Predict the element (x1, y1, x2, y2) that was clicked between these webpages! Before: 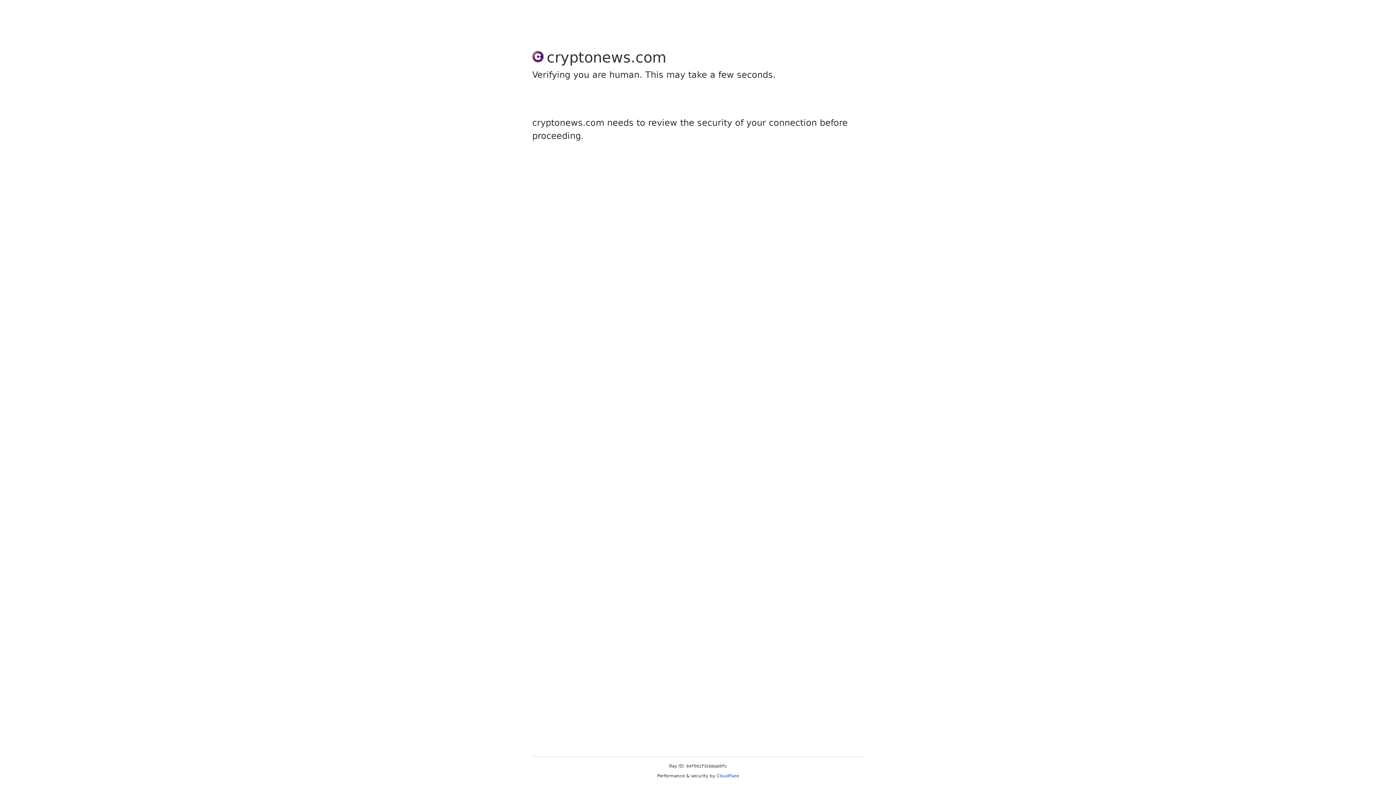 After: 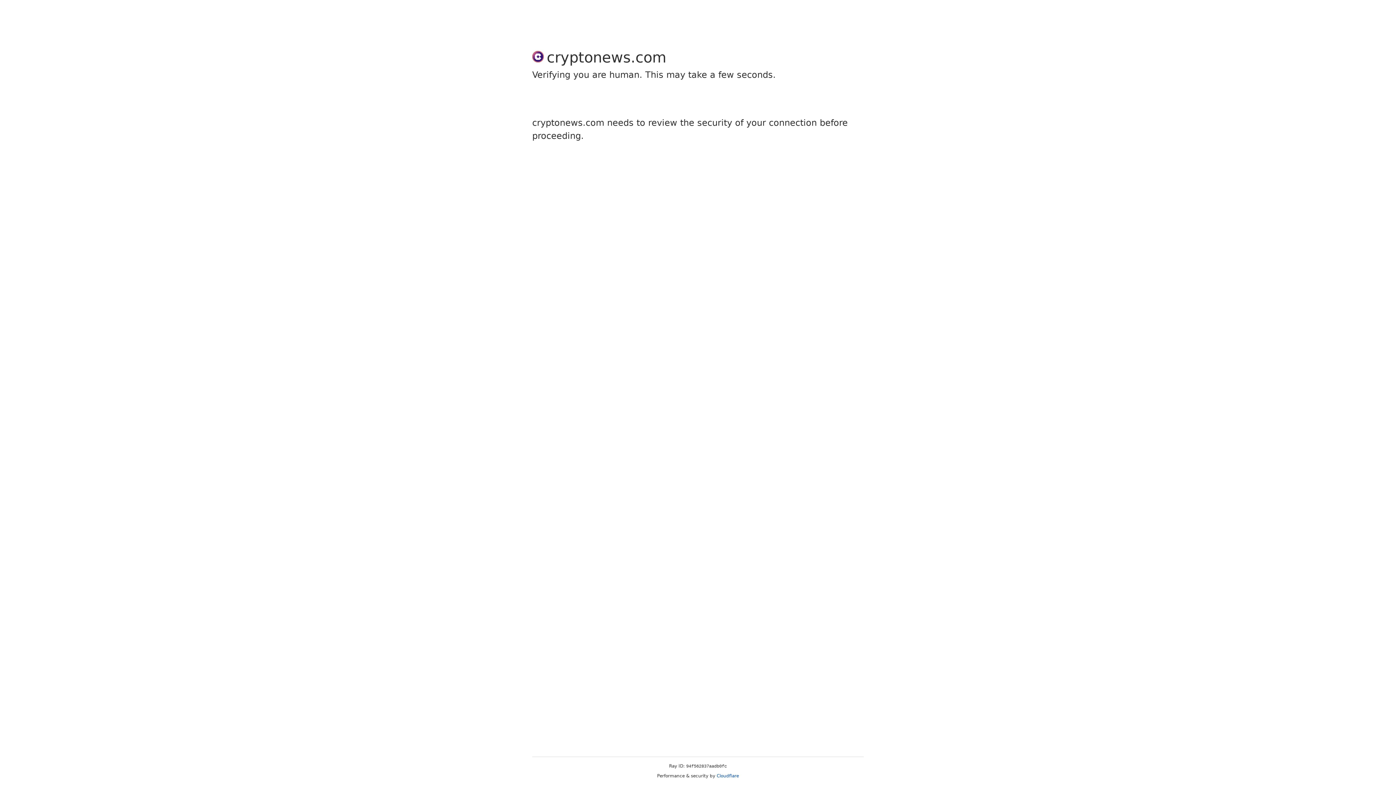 Action: label: Cloudflare bbox: (716, 773, 739, 778)